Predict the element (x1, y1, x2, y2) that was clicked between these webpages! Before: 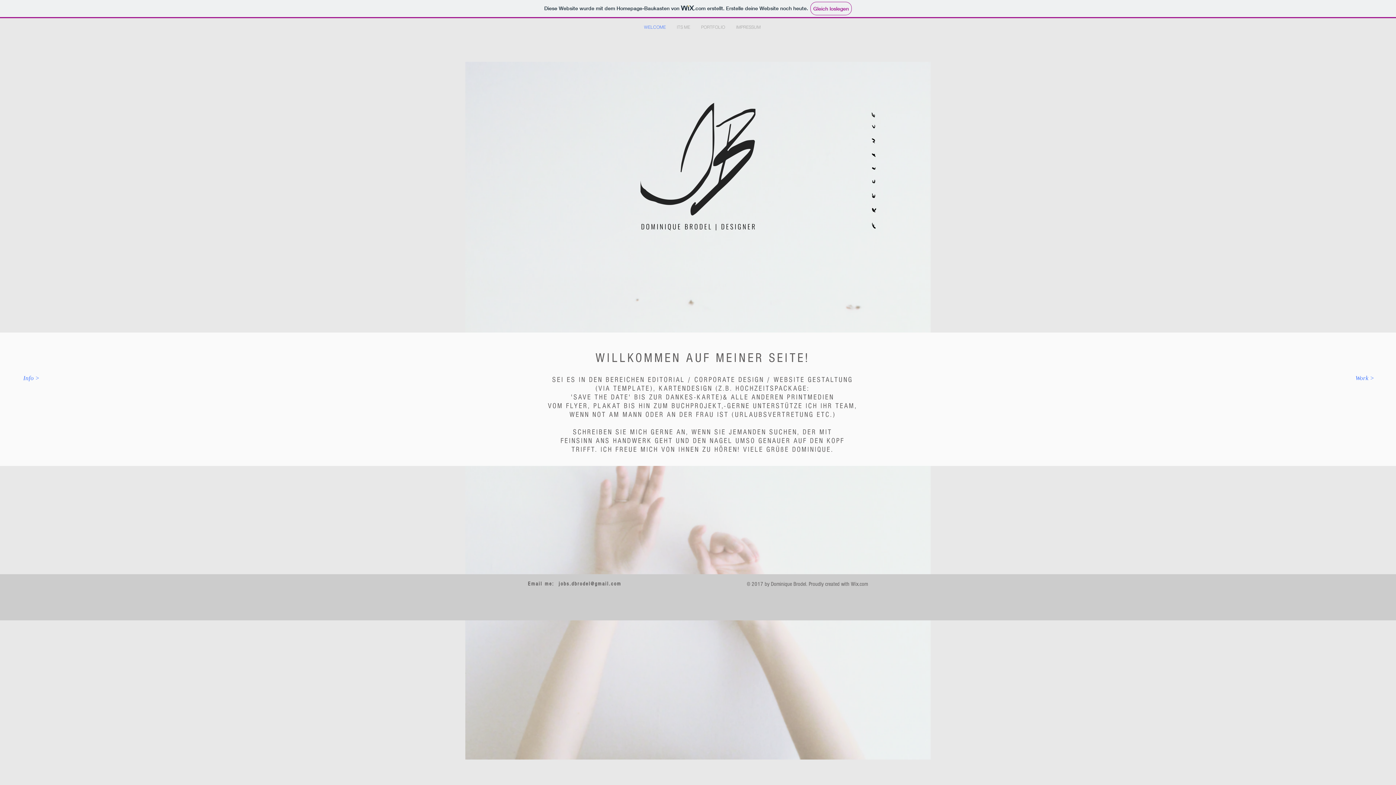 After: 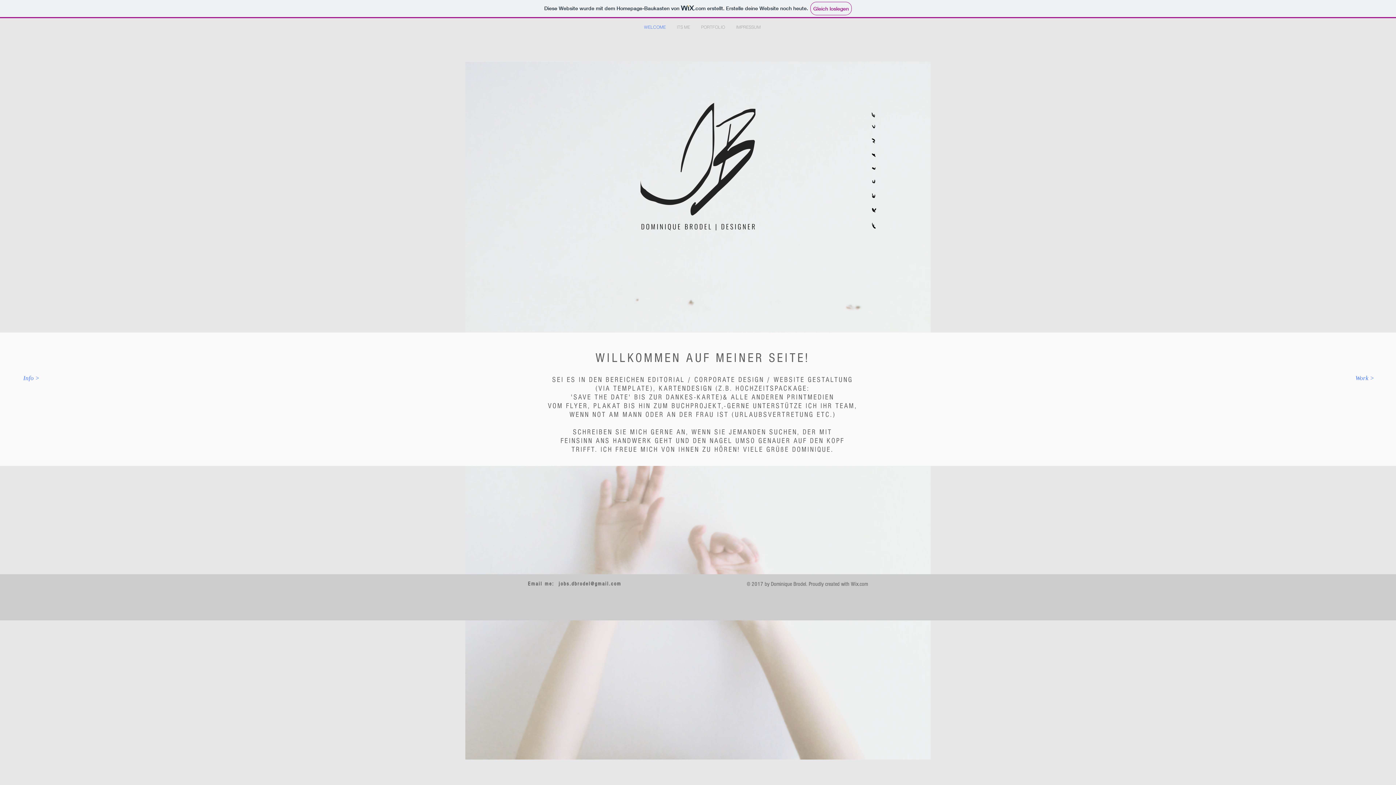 Action: bbox: (558, 581, 621, 587) label: jobs.dbrodel@gmail.com